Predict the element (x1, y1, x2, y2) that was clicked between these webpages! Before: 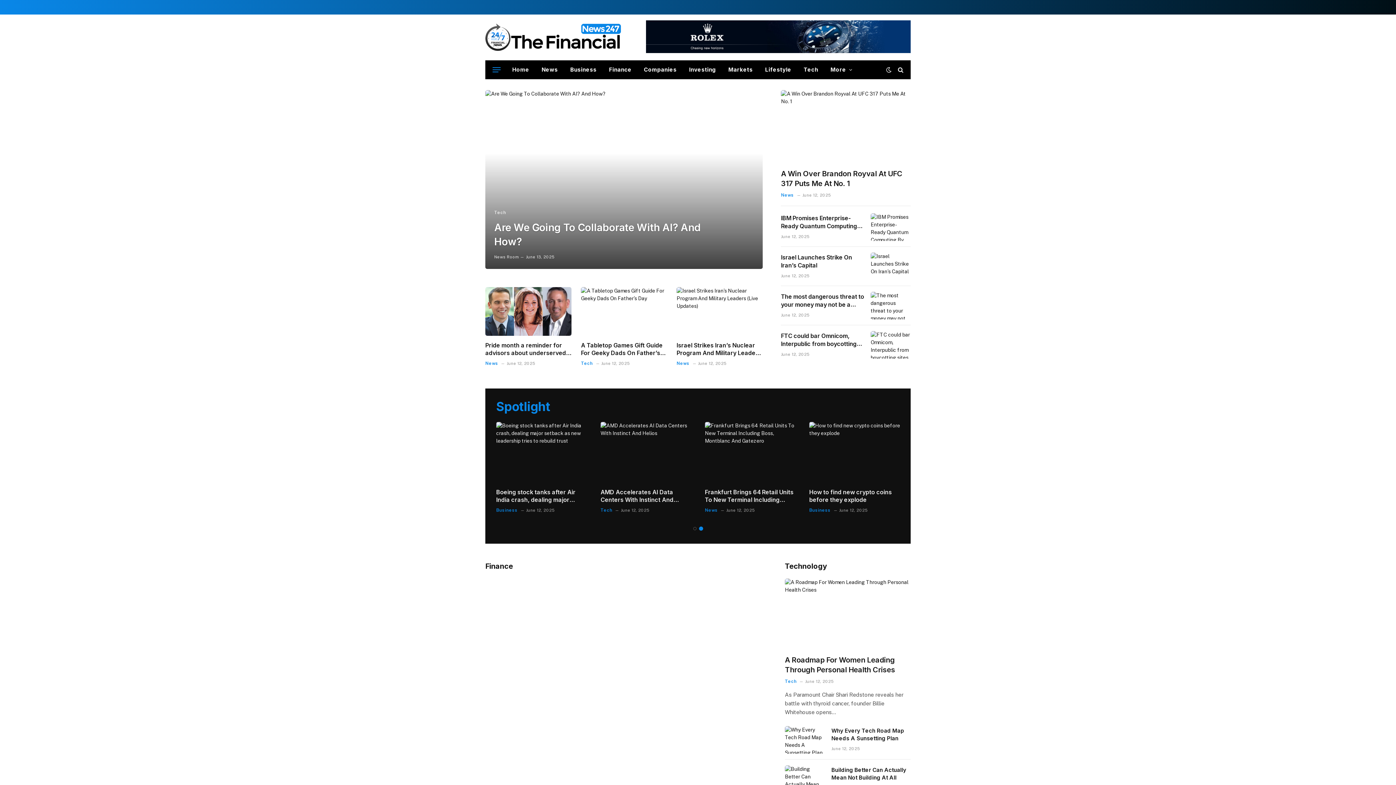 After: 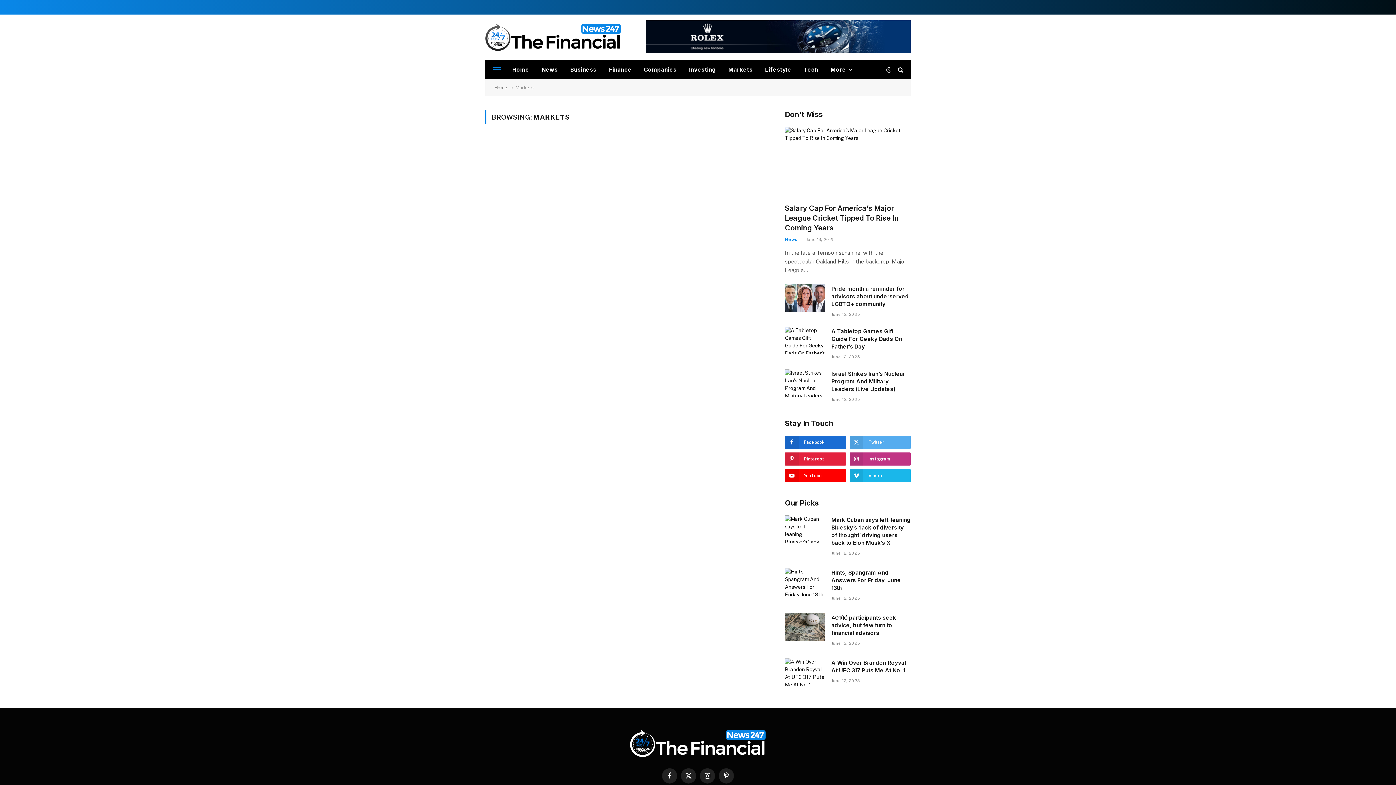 Action: label: Markets bbox: (722, 60, 759, 78)